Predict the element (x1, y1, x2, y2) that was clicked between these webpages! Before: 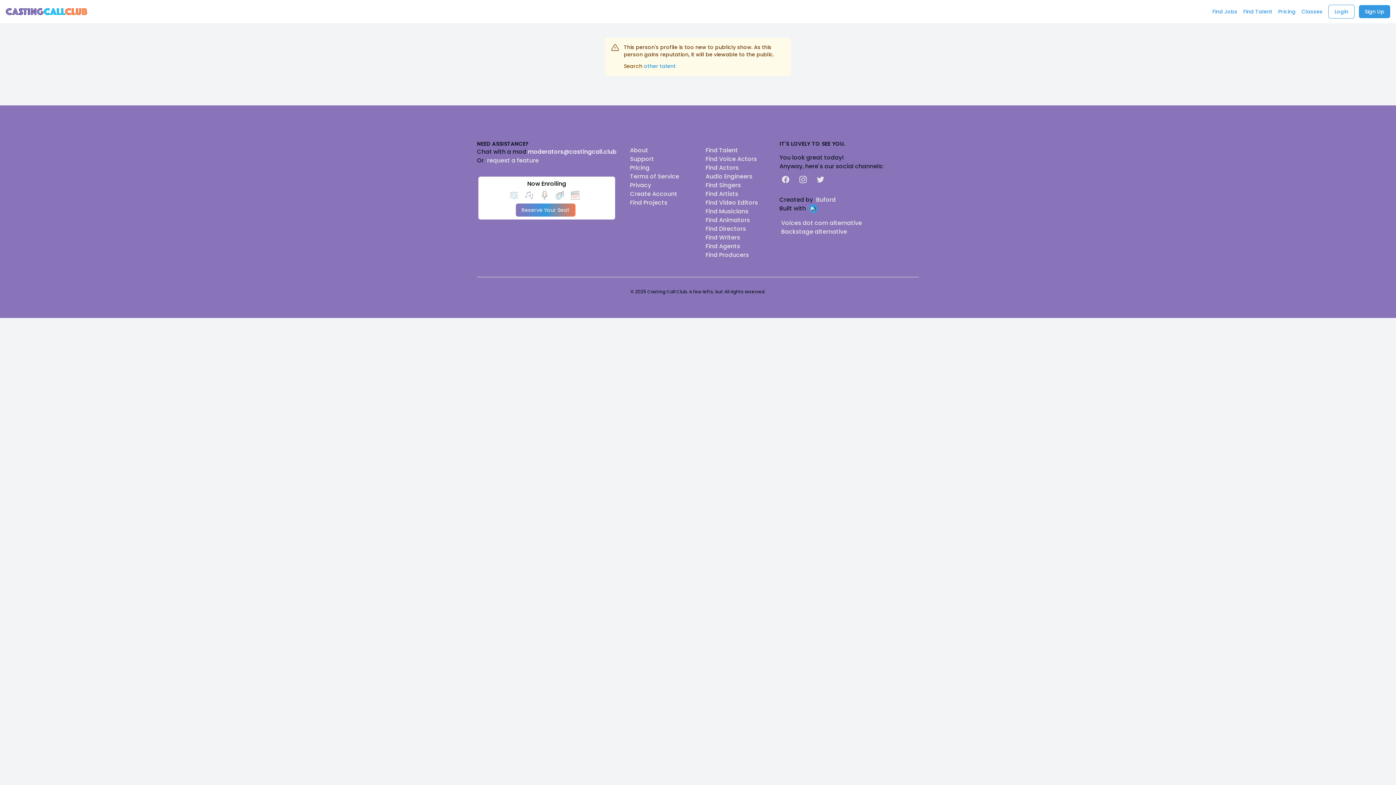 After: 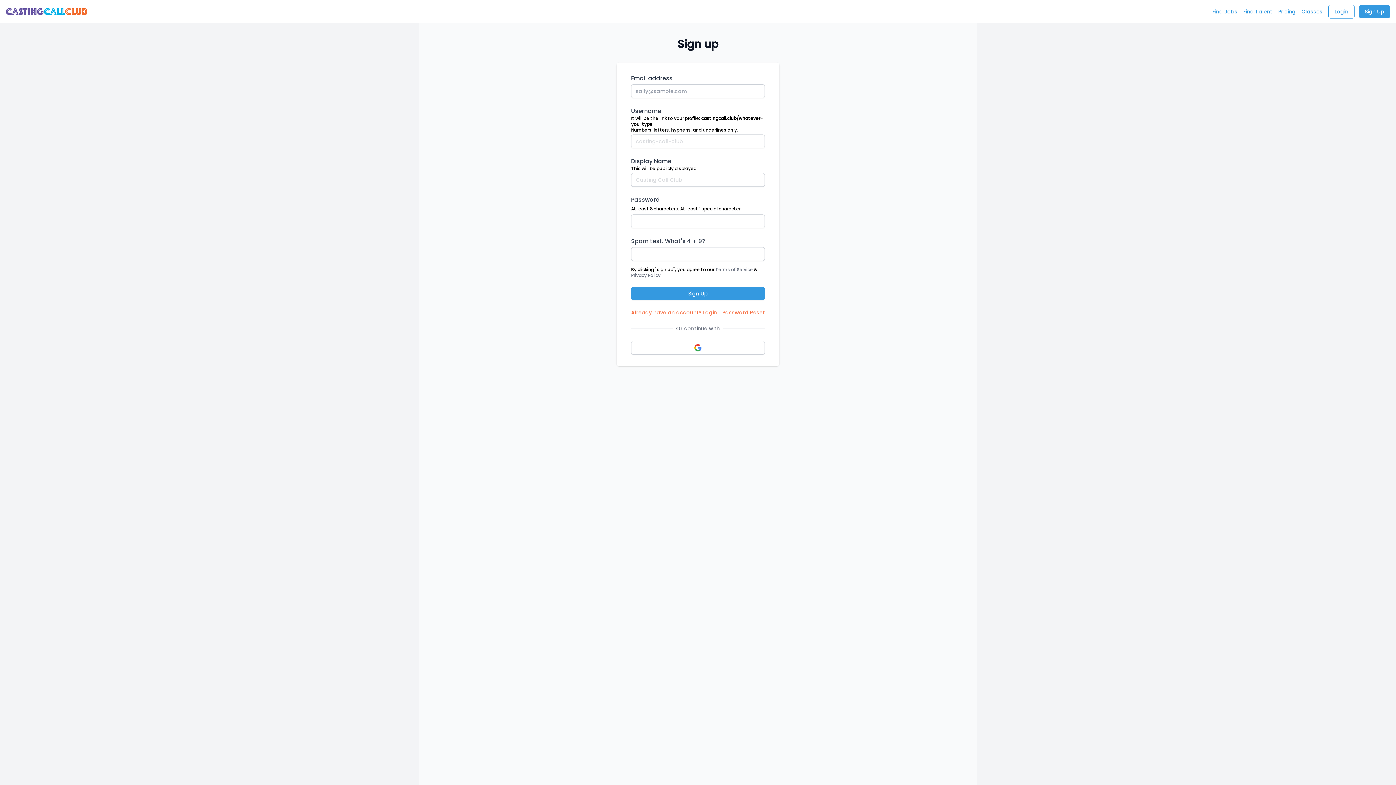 Action: bbox: (630, 189, 677, 198) label: Create Account